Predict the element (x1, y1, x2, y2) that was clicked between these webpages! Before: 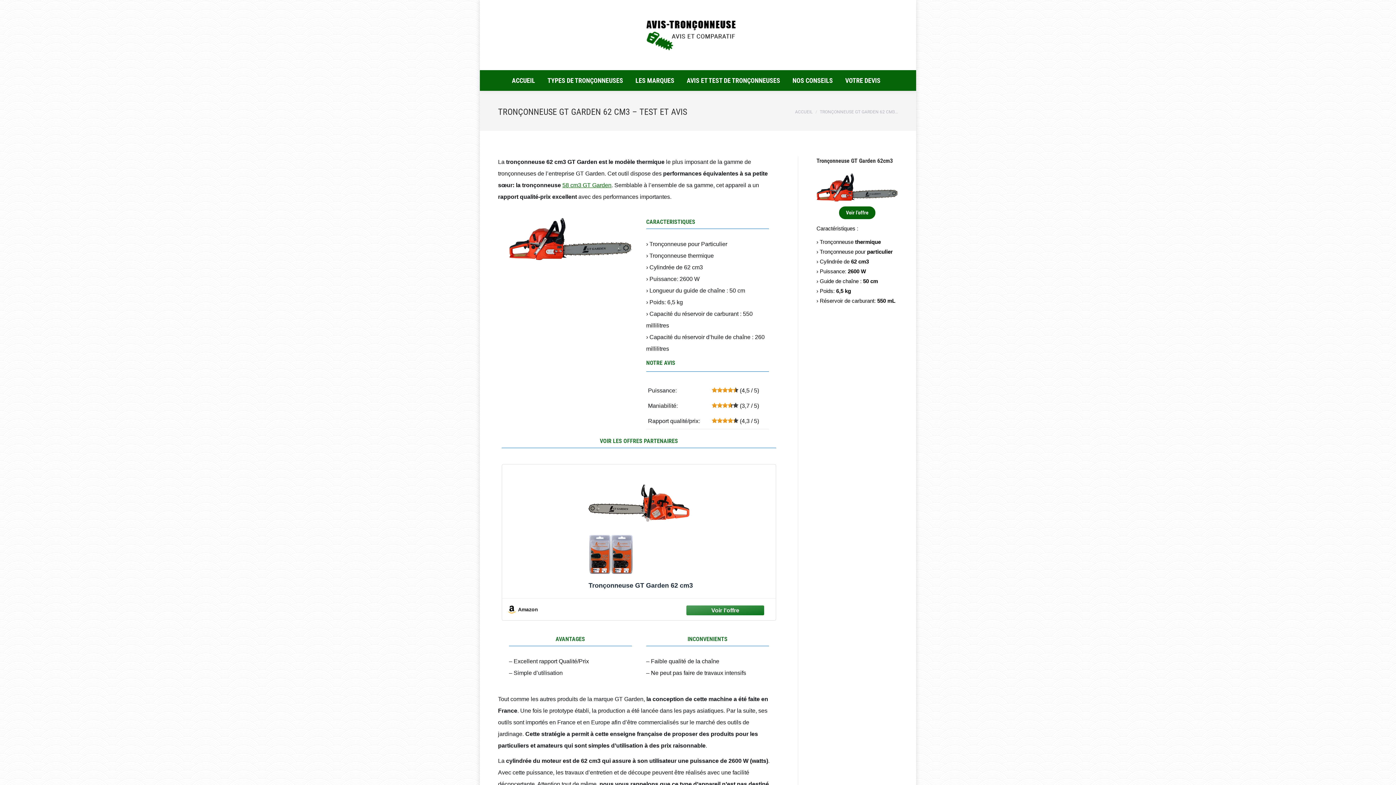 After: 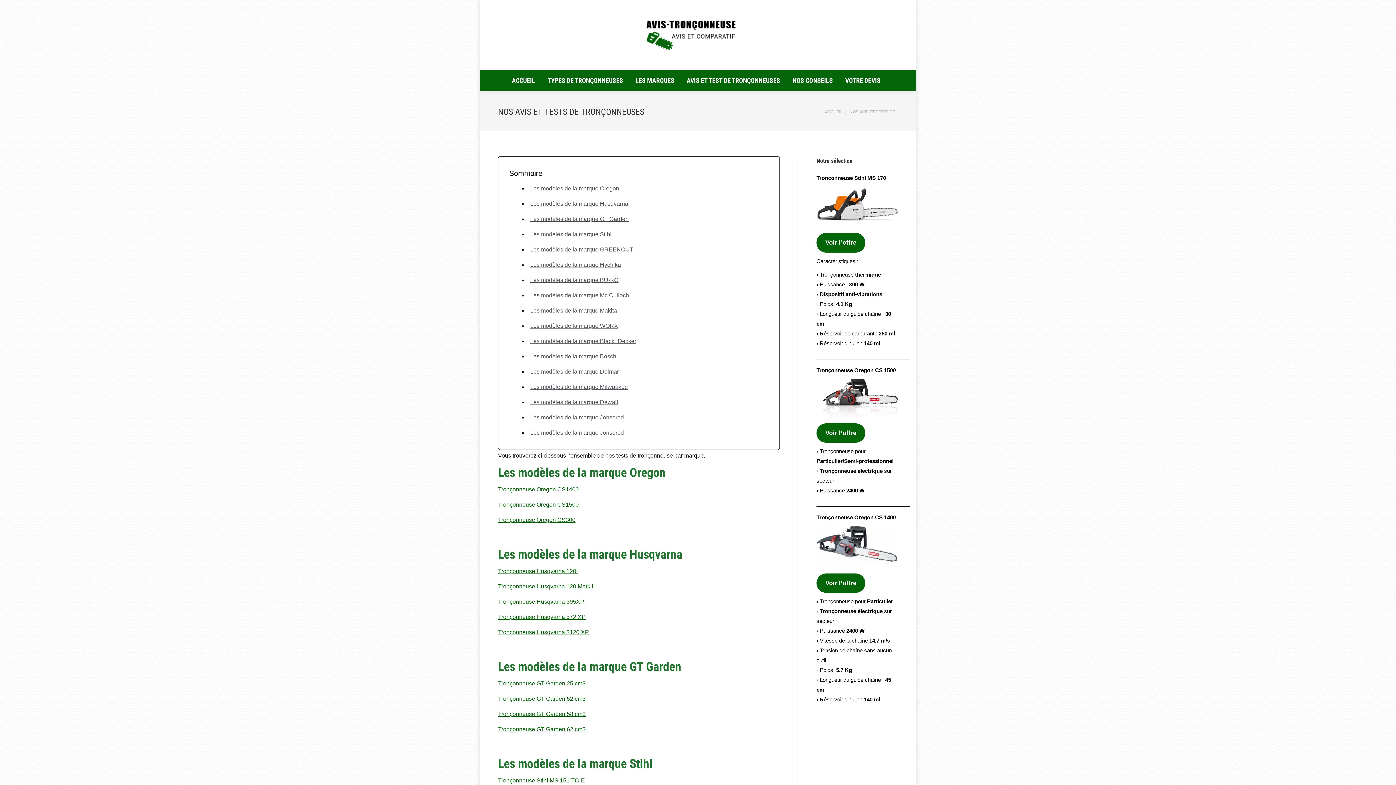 Action: bbox: (682, 73, 784, 87) label: AVIS ET TEST DE TRONÇONNEUSES